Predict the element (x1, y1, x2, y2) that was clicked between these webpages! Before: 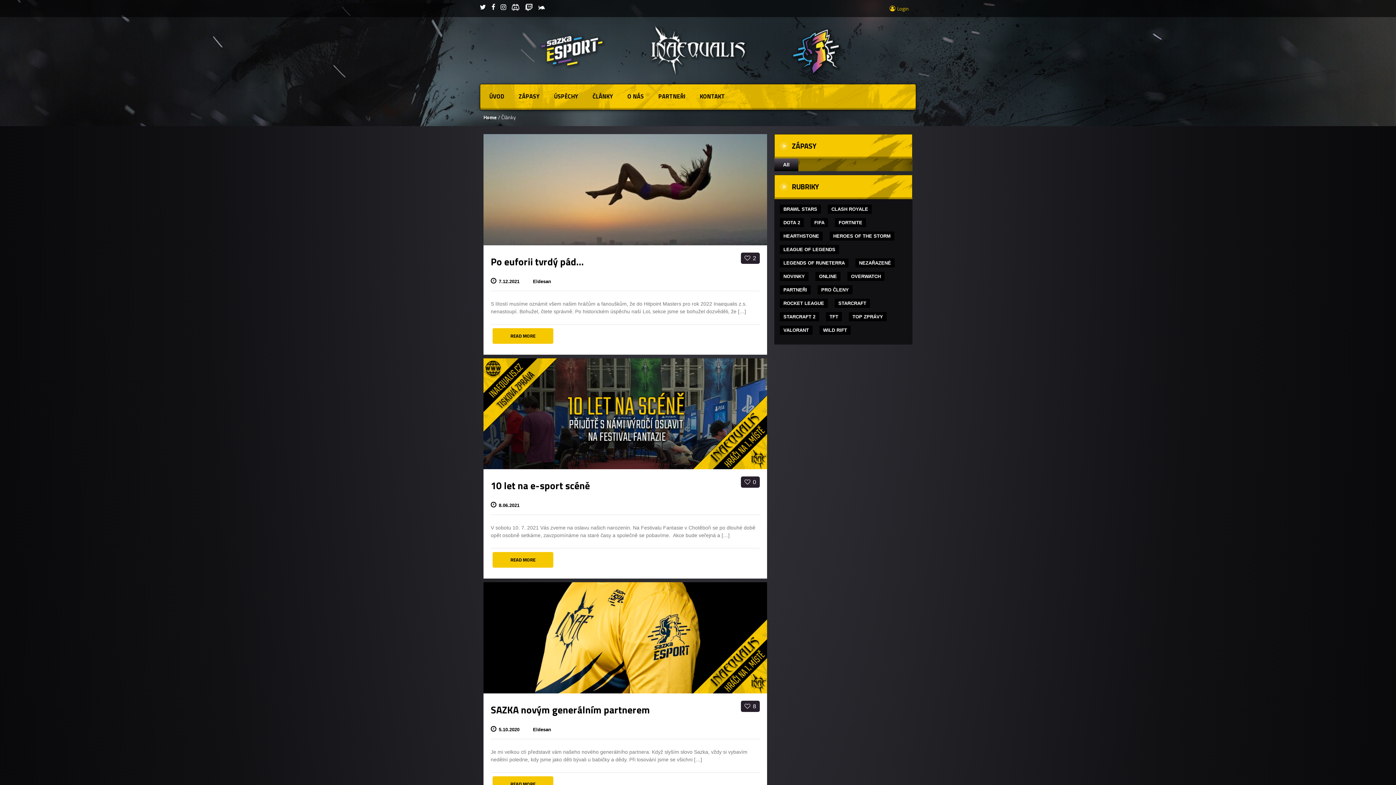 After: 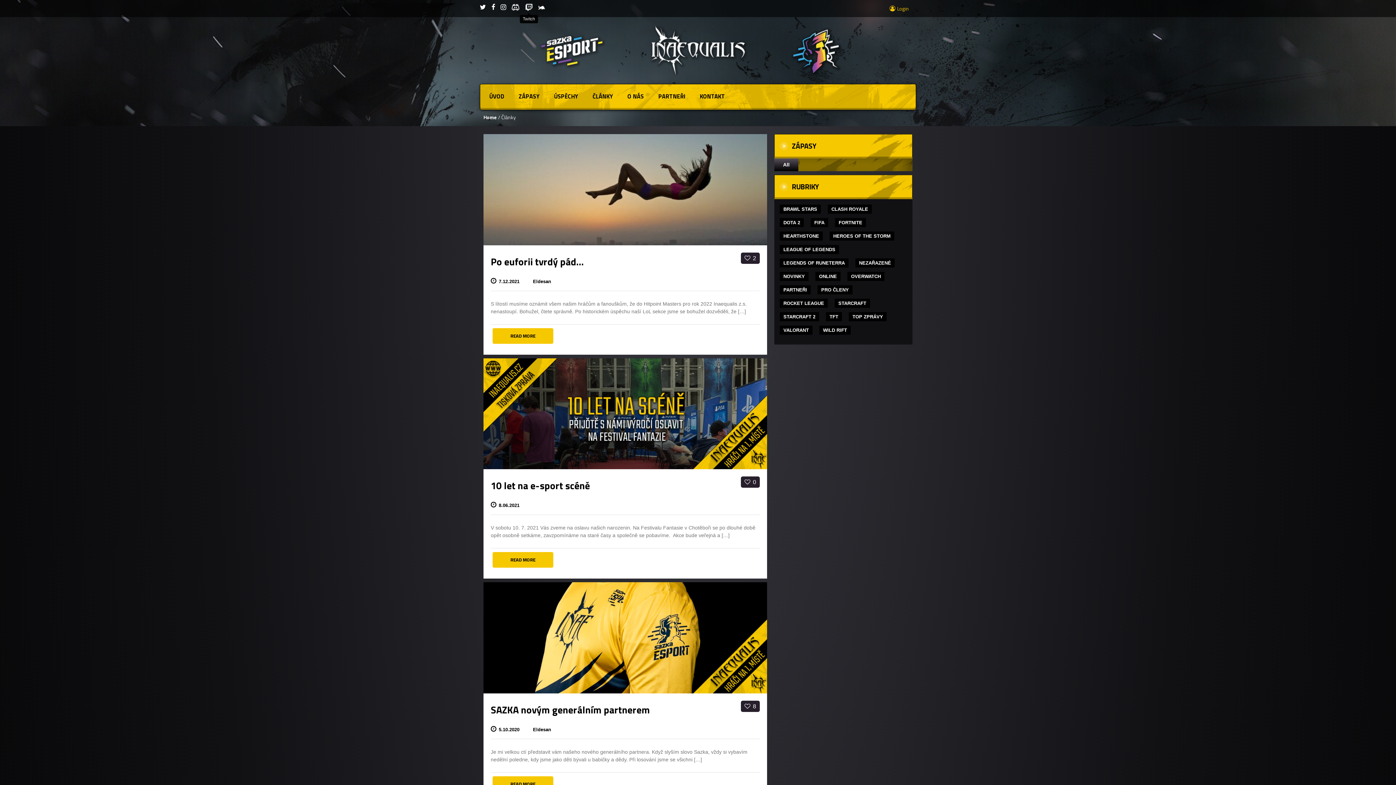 Action: bbox: (525, 4, 533, 12)